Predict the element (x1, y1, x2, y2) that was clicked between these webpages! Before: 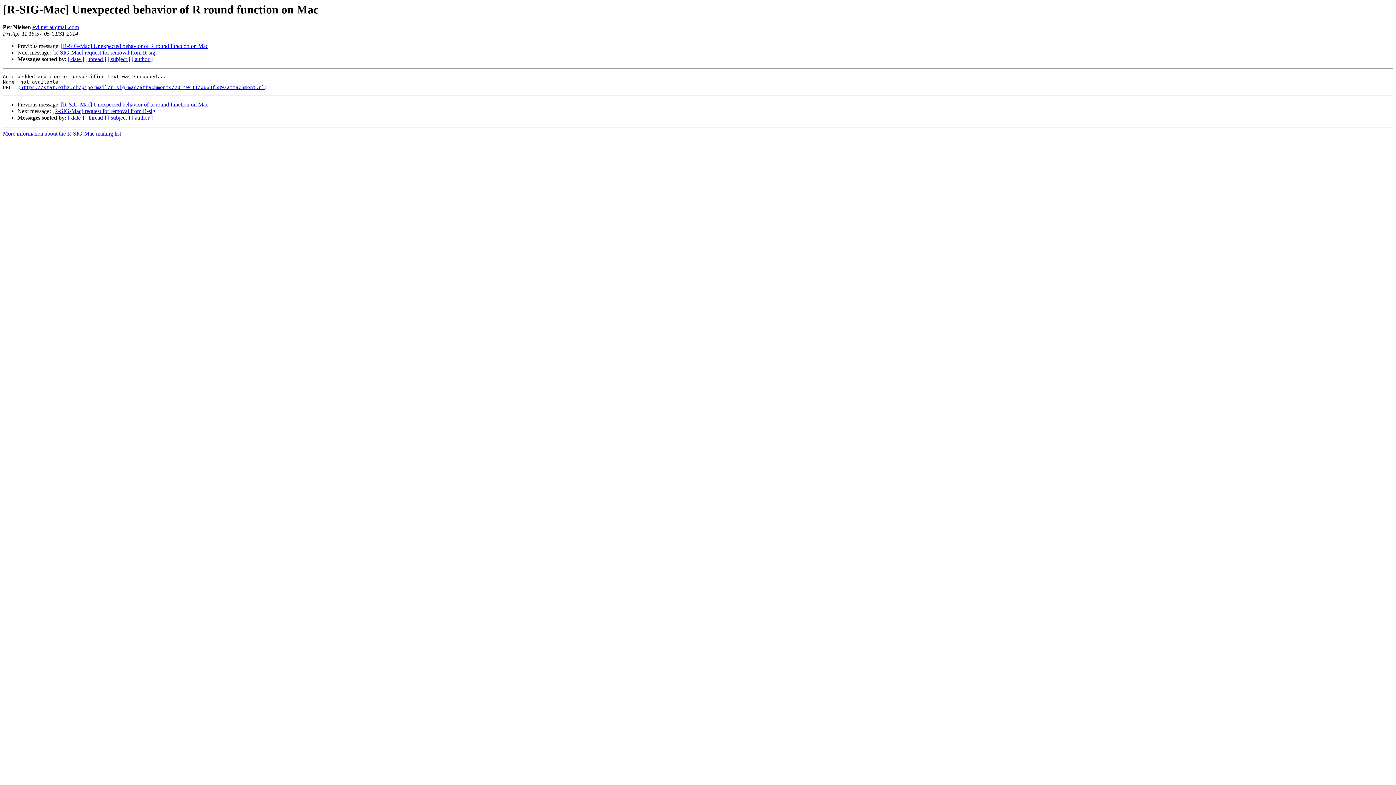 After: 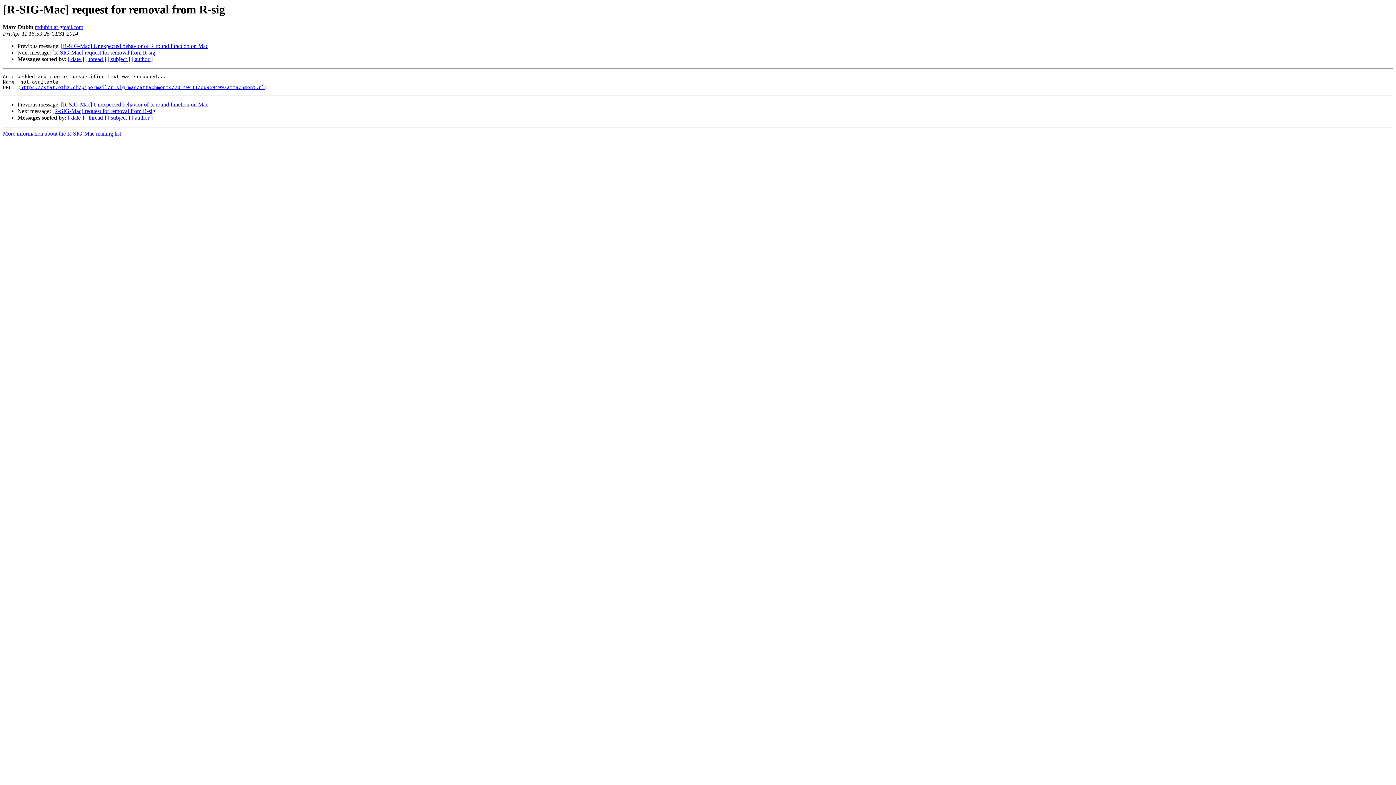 Action: label: [R-SIG-Mac] request for removal from R-sig bbox: (52, 108, 155, 114)